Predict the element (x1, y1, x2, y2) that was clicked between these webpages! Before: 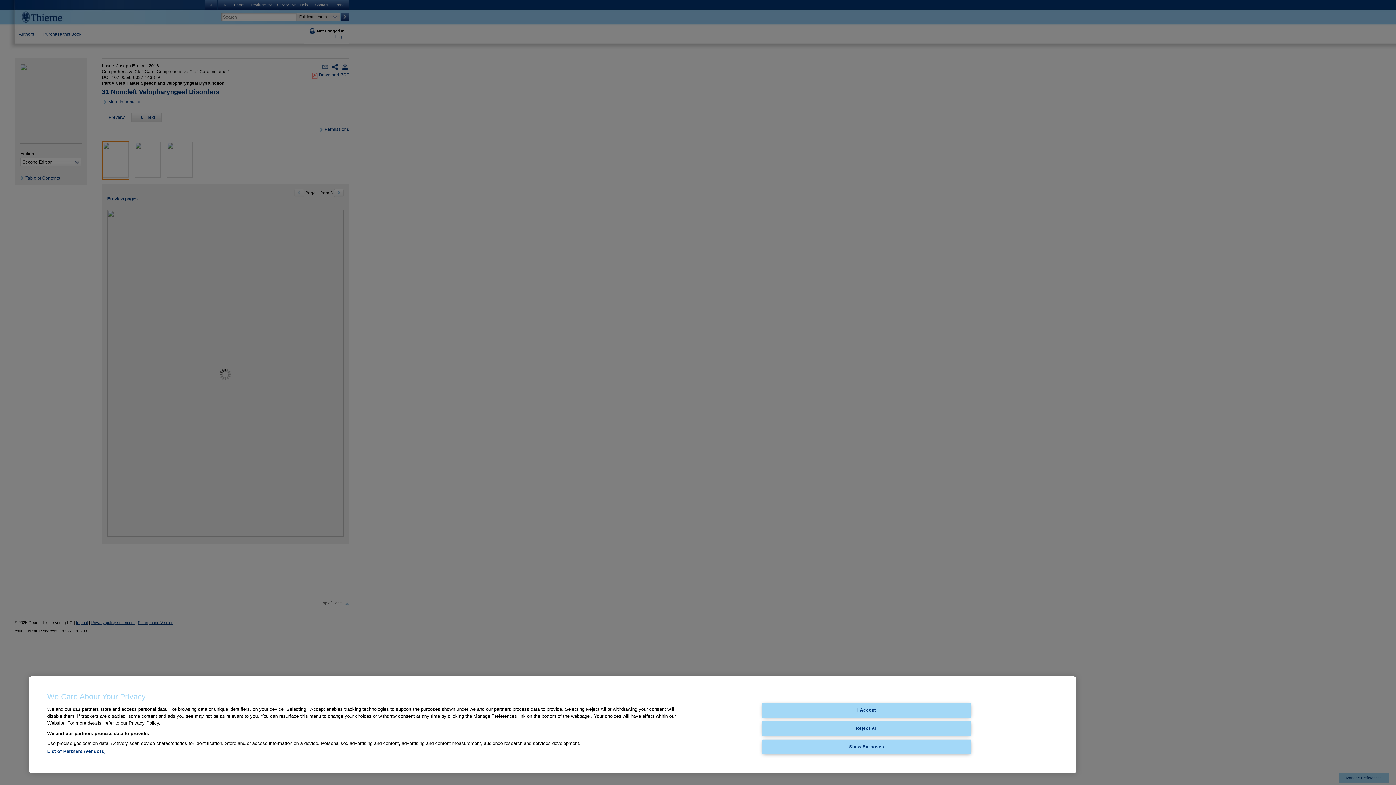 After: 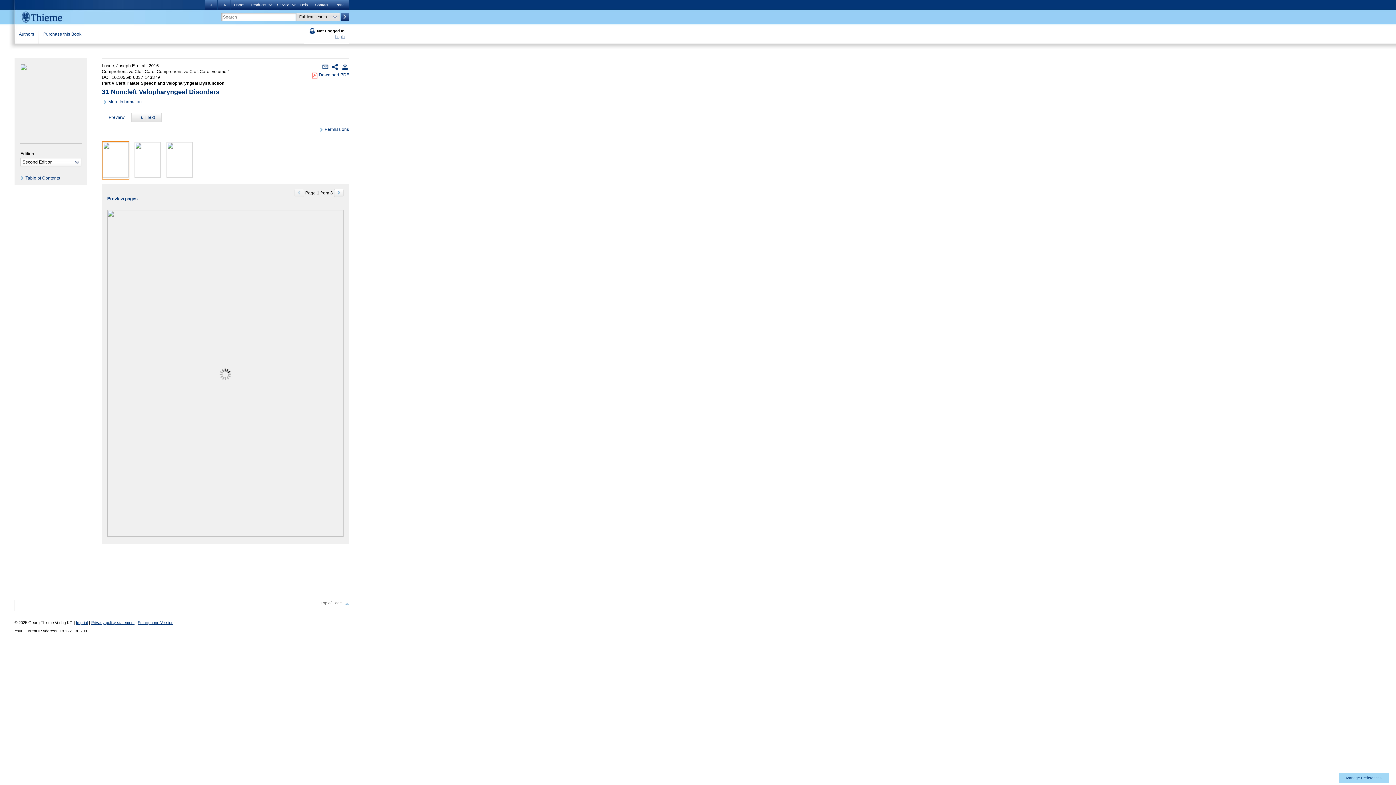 Action: label: I Accept bbox: (762, 703, 971, 717)